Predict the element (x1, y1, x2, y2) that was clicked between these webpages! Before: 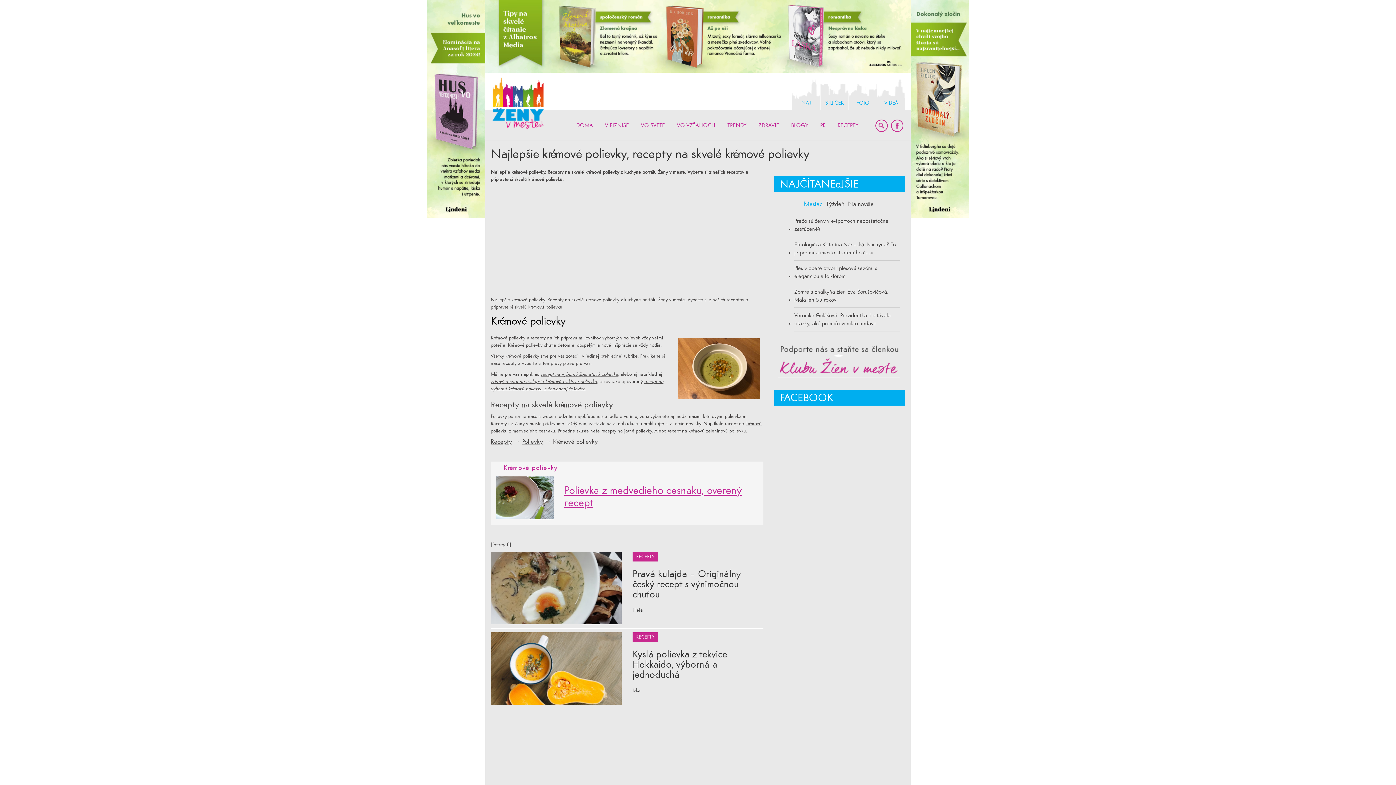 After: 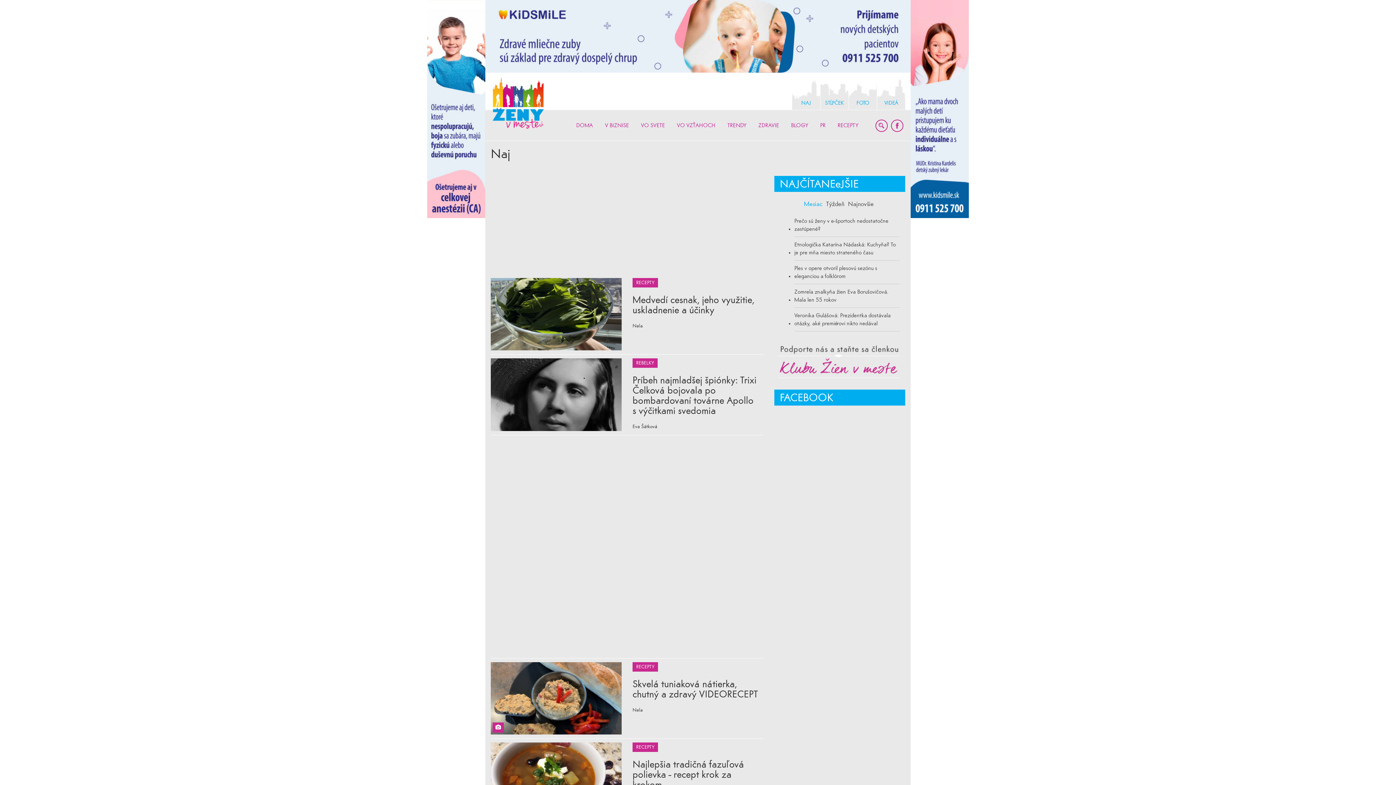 Action: label: NAJ bbox: (792, 77, 820, 109)